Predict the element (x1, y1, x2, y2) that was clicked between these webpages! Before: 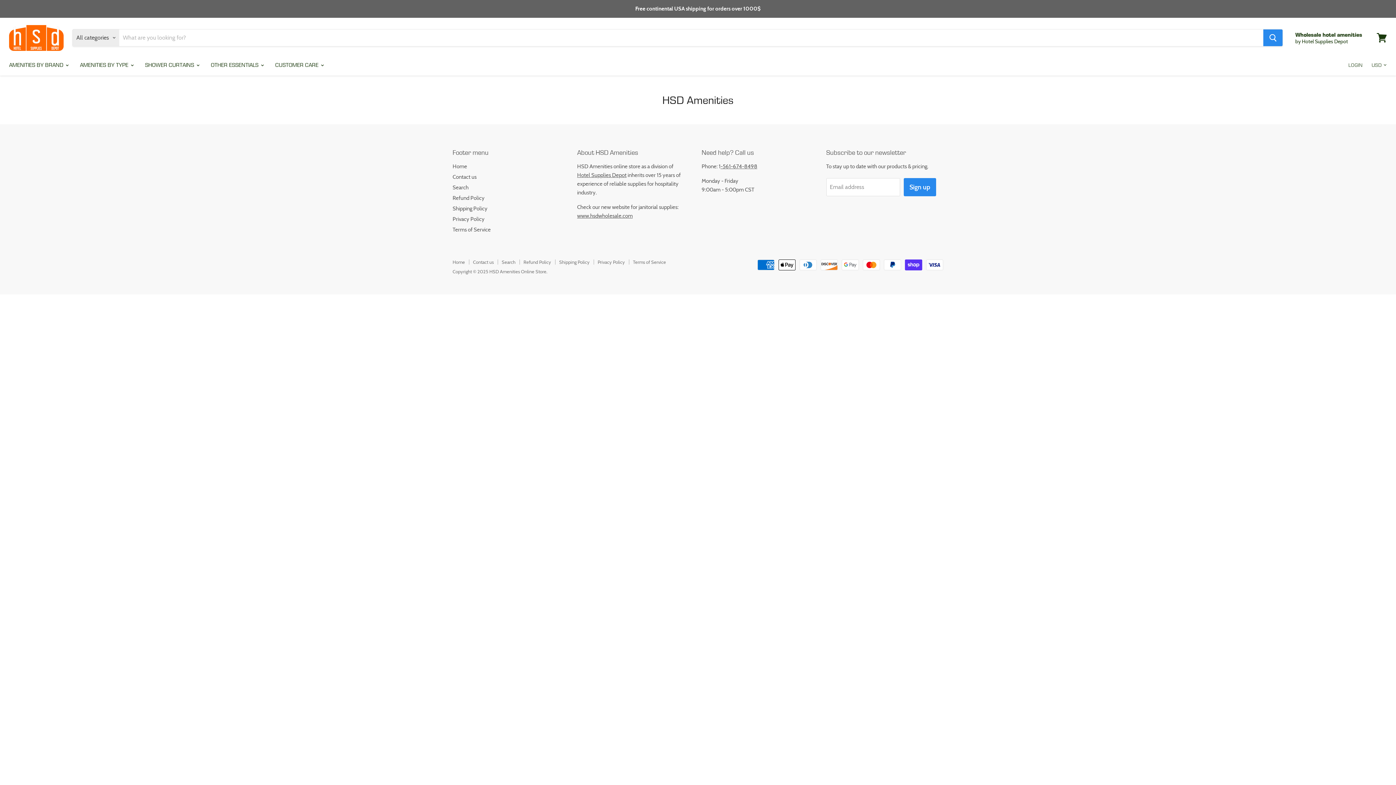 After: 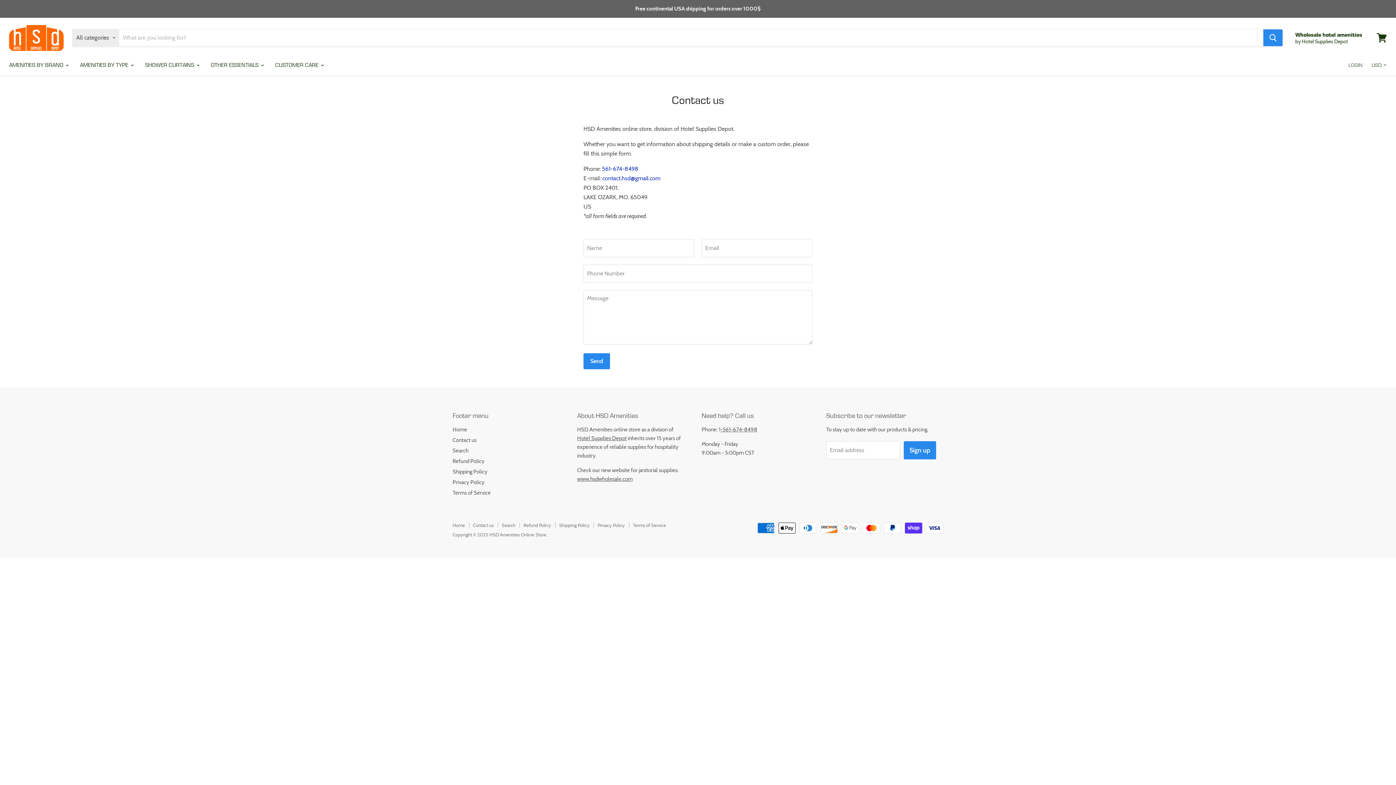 Action: label: Contact us bbox: (473, 259, 493, 265)